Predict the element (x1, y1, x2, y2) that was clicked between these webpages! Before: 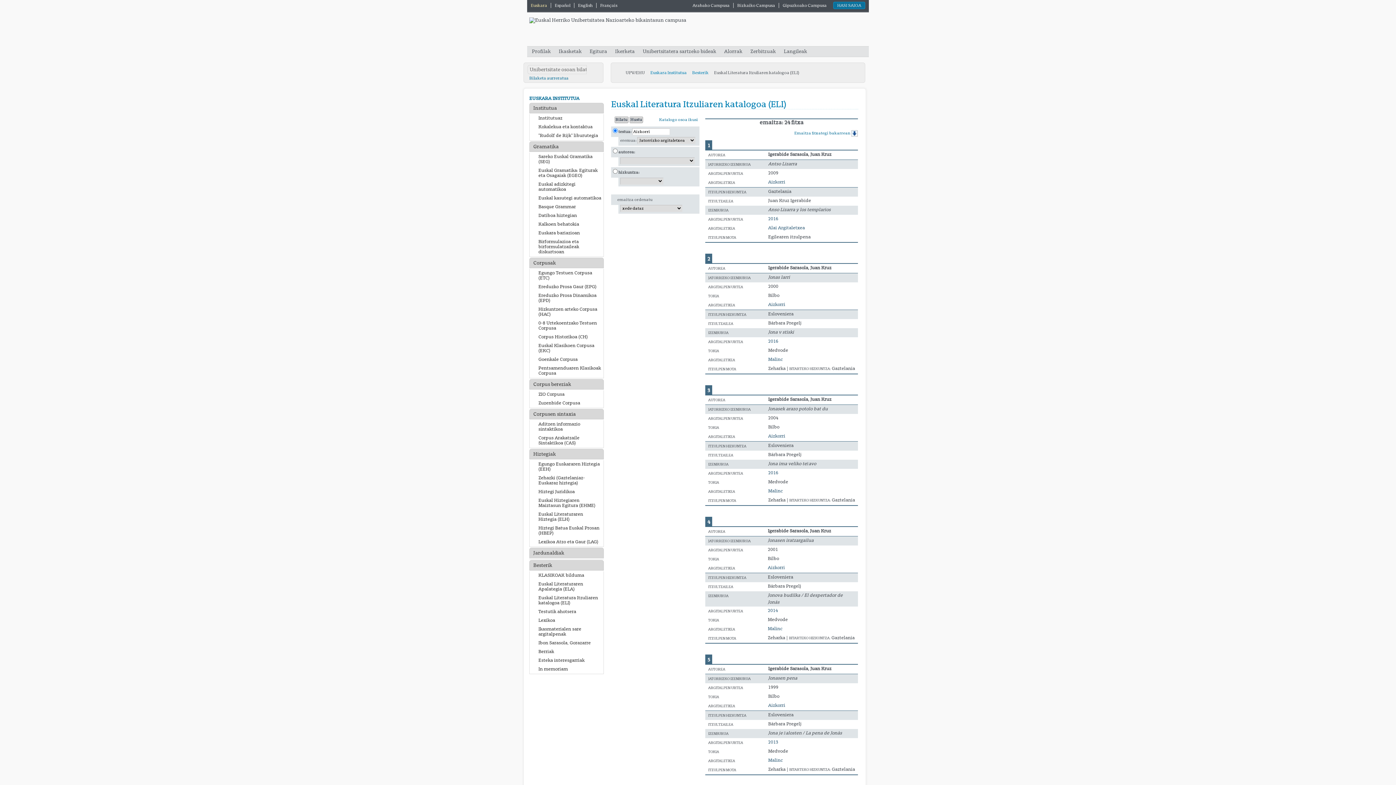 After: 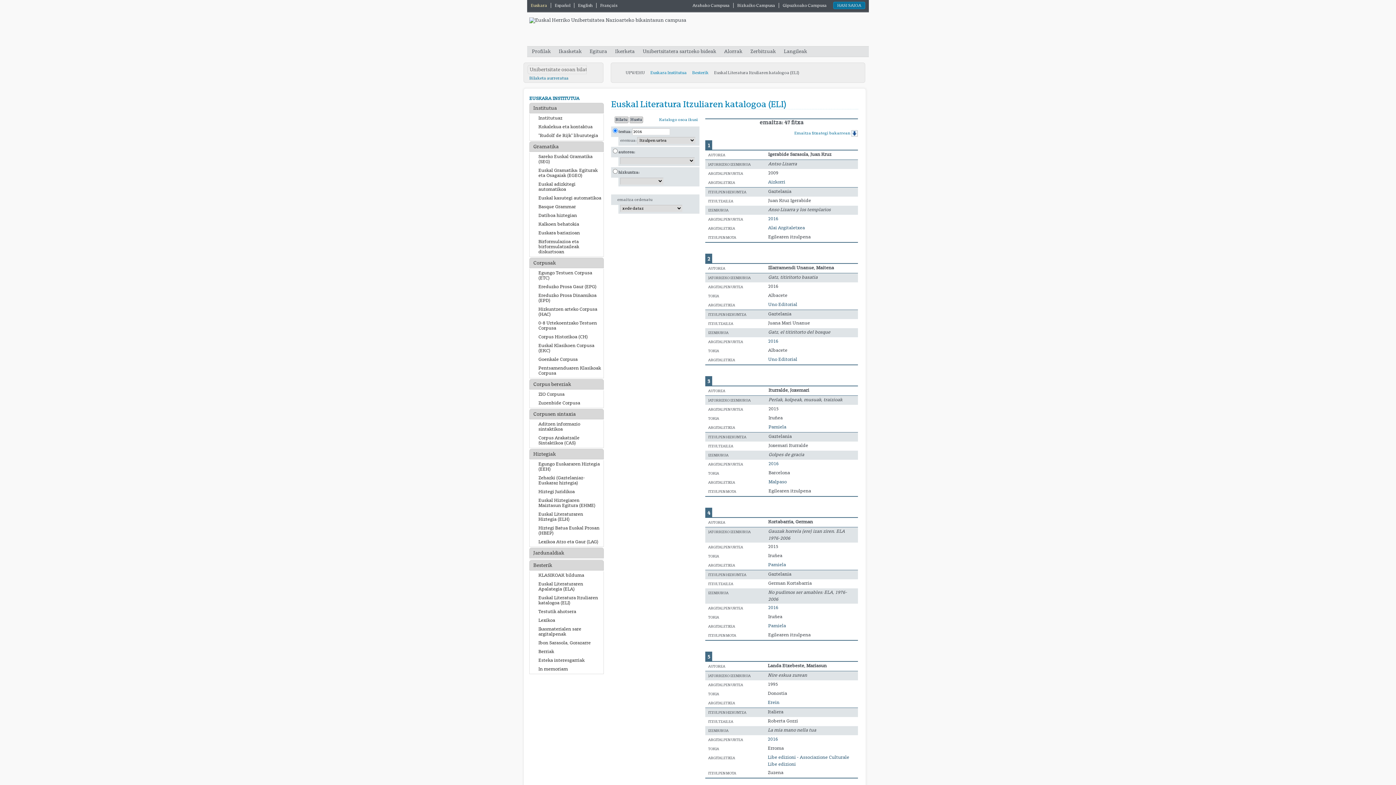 Action: label: 2016 bbox: (768, 216, 778, 221)